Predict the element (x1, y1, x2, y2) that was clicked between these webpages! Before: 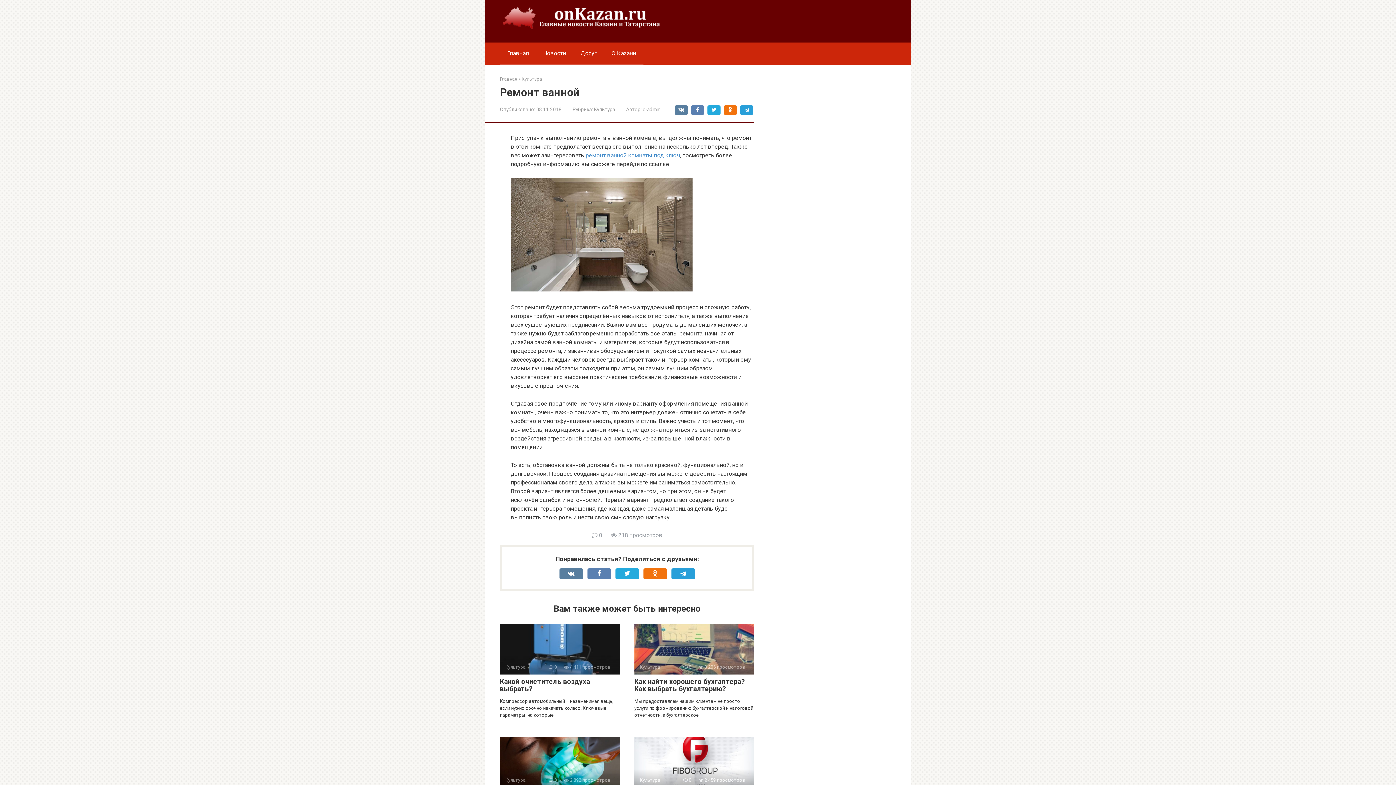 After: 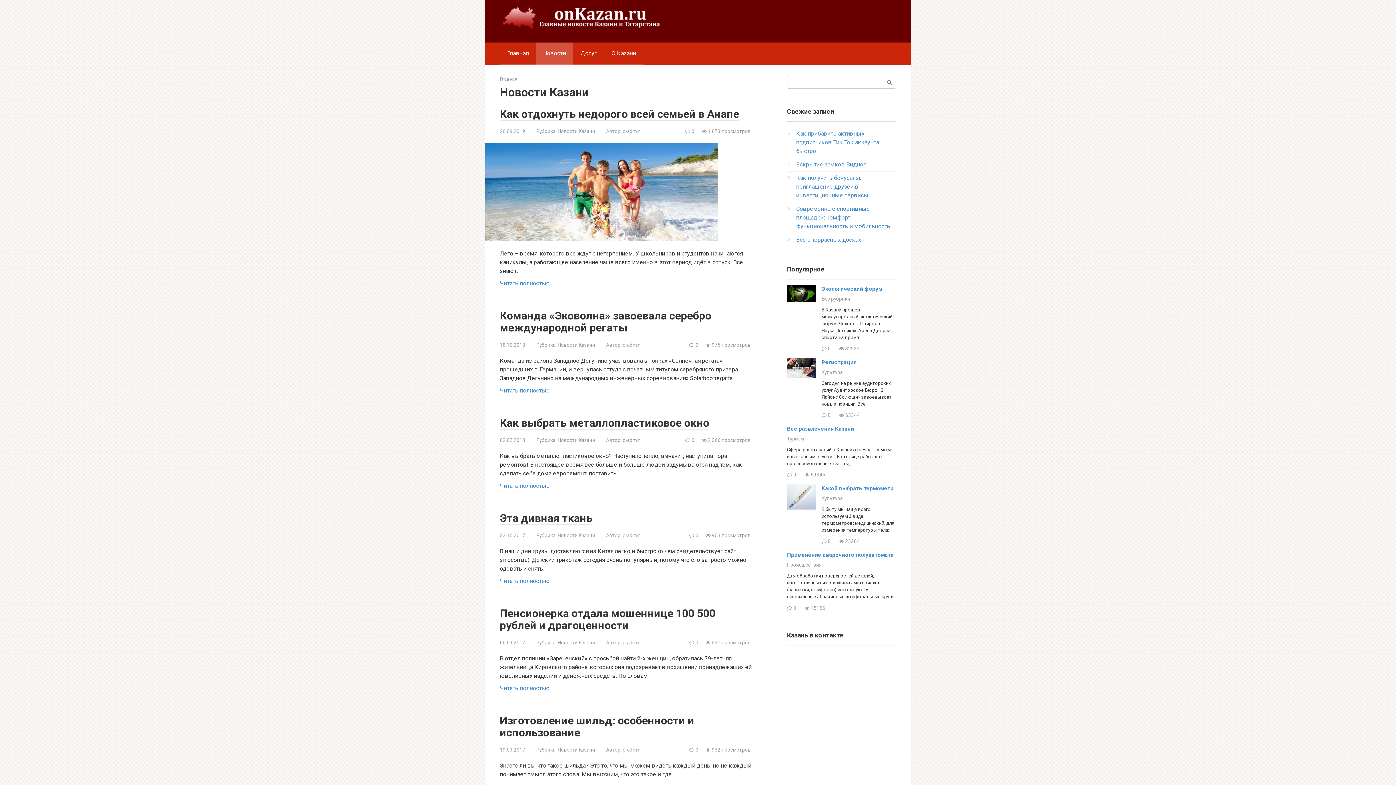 Action: label: Новости bbox: (536, 42, 573, 64)